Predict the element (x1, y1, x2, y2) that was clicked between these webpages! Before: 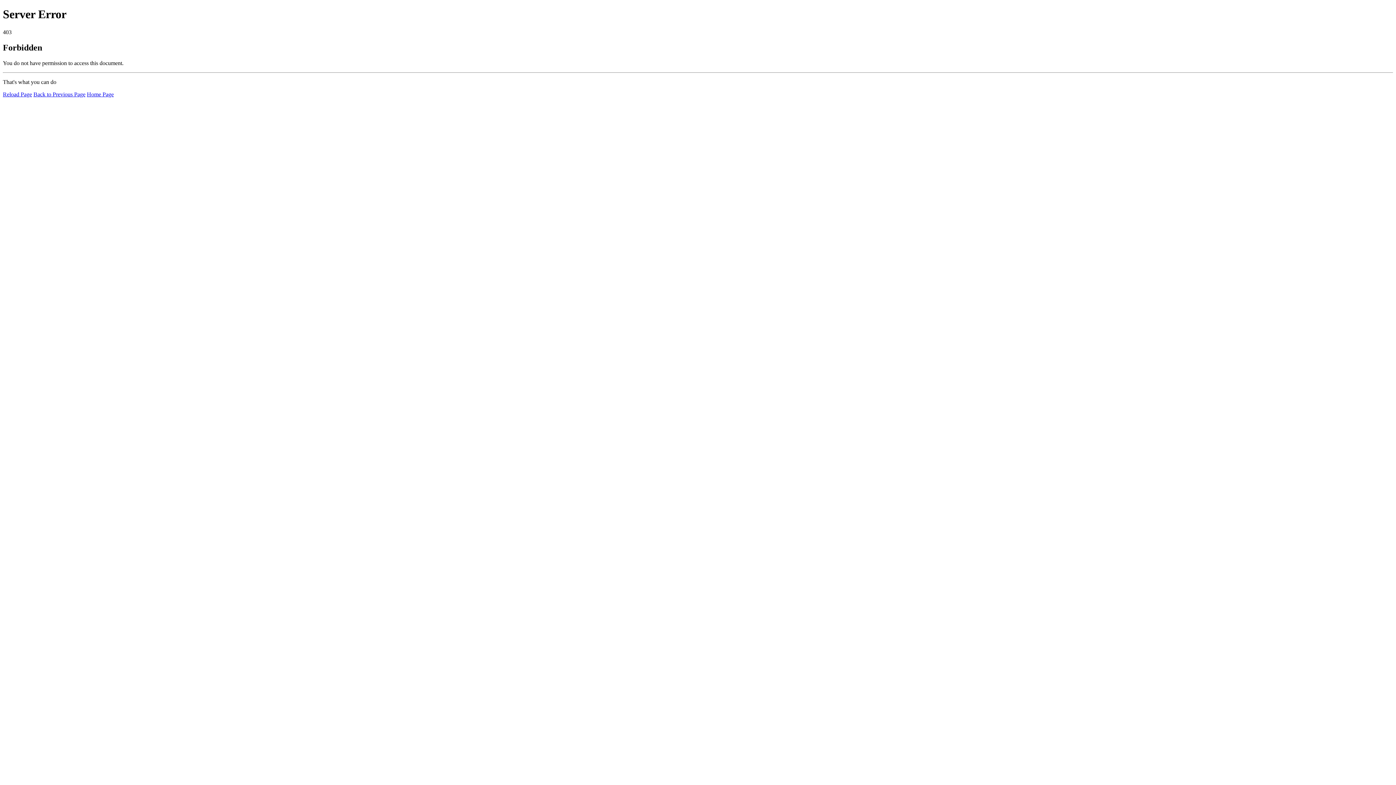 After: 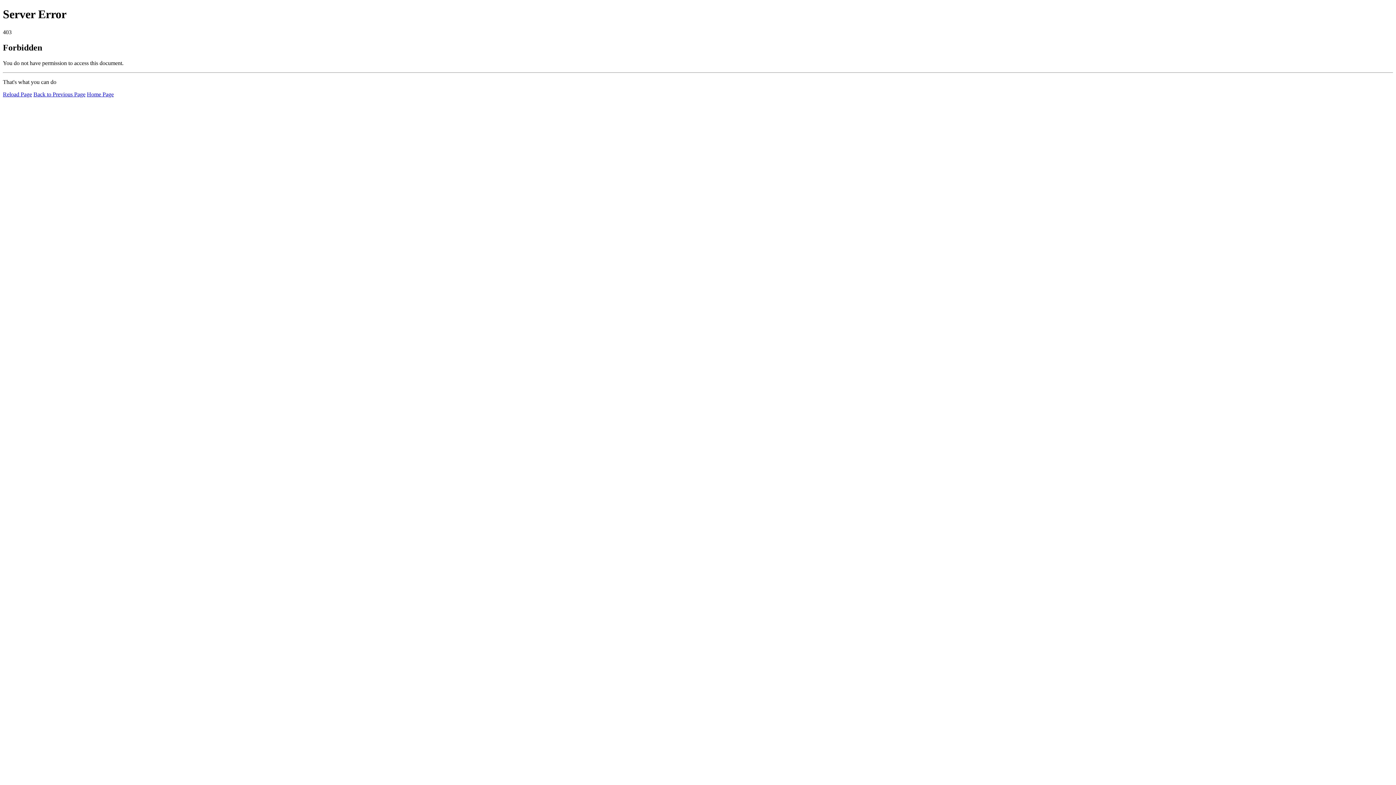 Action: bbox: (2, 91, 32, 97) label: Reload Page